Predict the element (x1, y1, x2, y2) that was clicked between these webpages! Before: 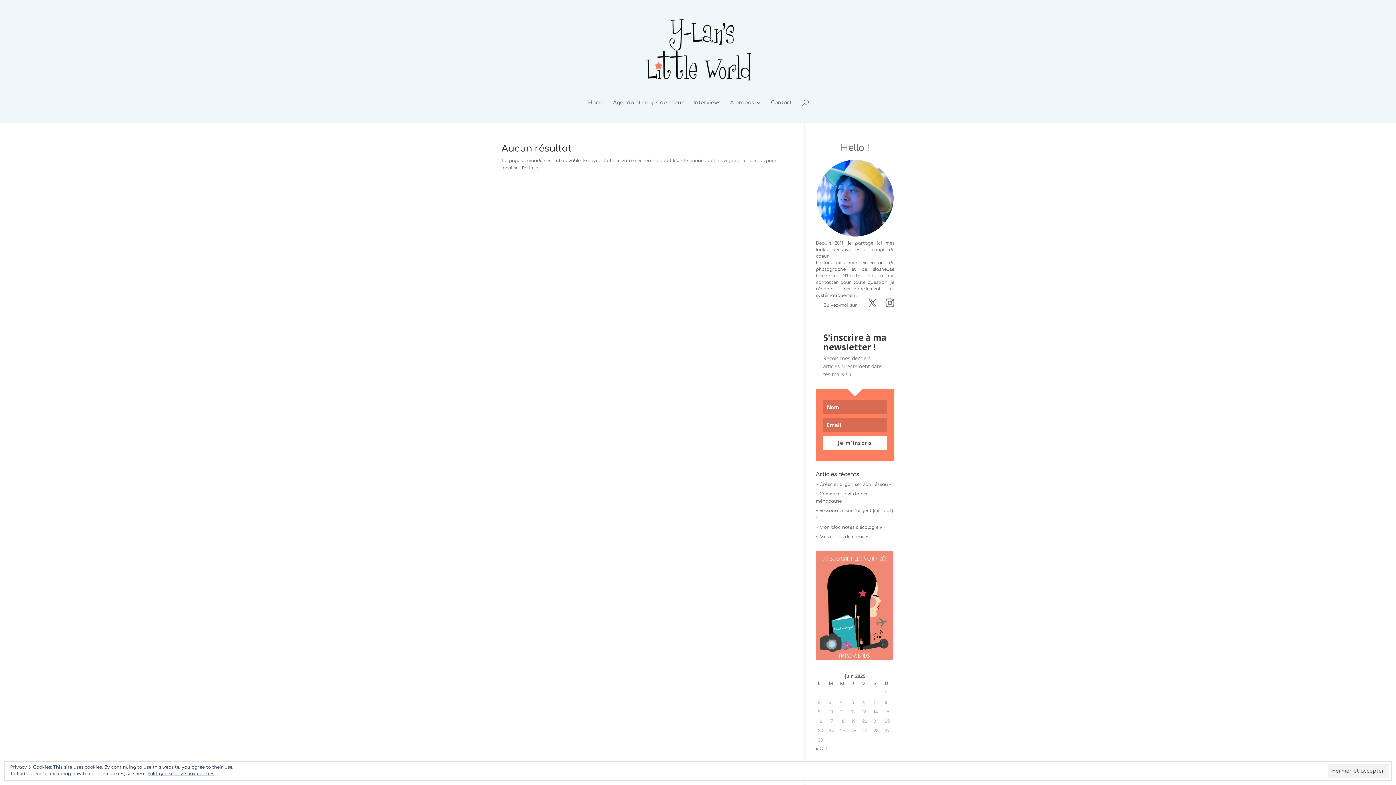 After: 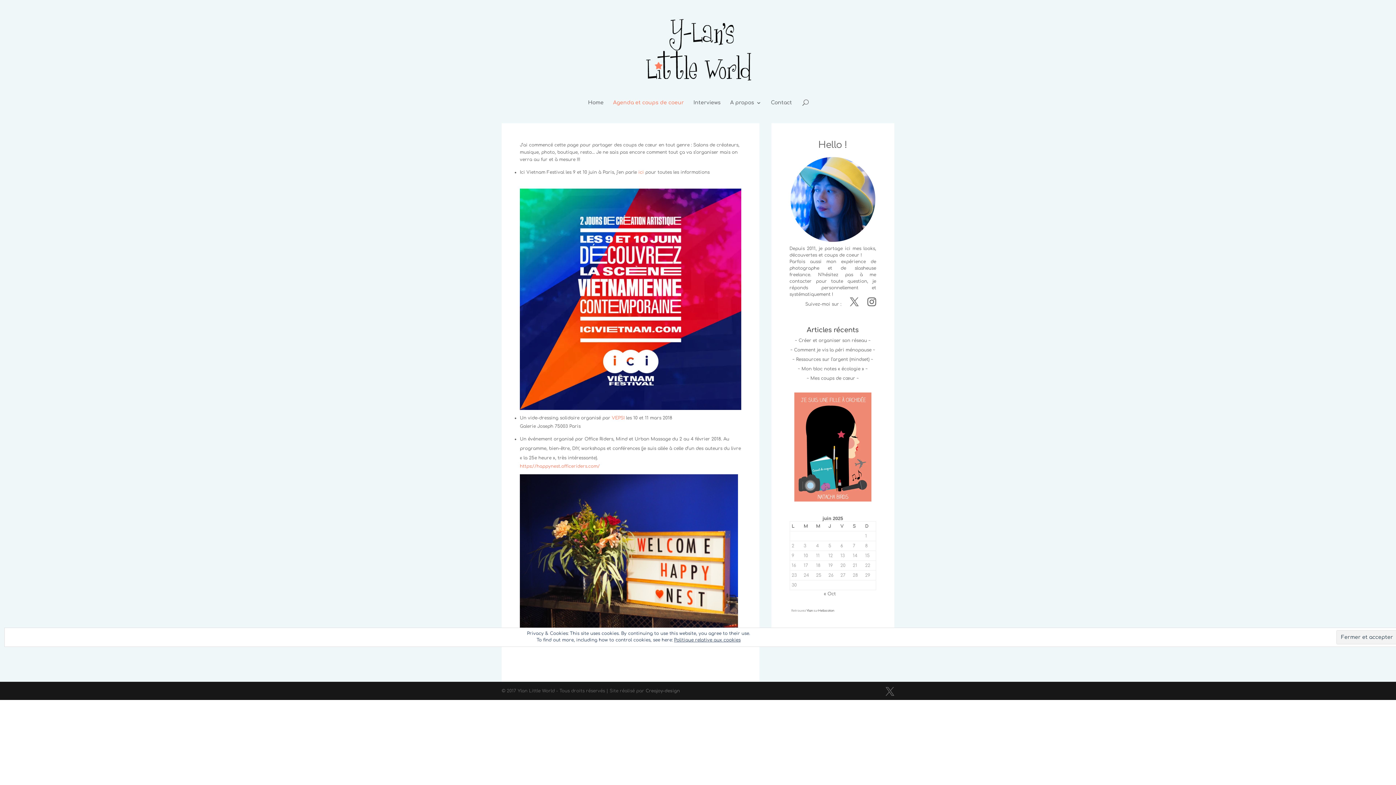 Action: bbox: (613, 100, 684, 123) label: Agenda et coups de coeur